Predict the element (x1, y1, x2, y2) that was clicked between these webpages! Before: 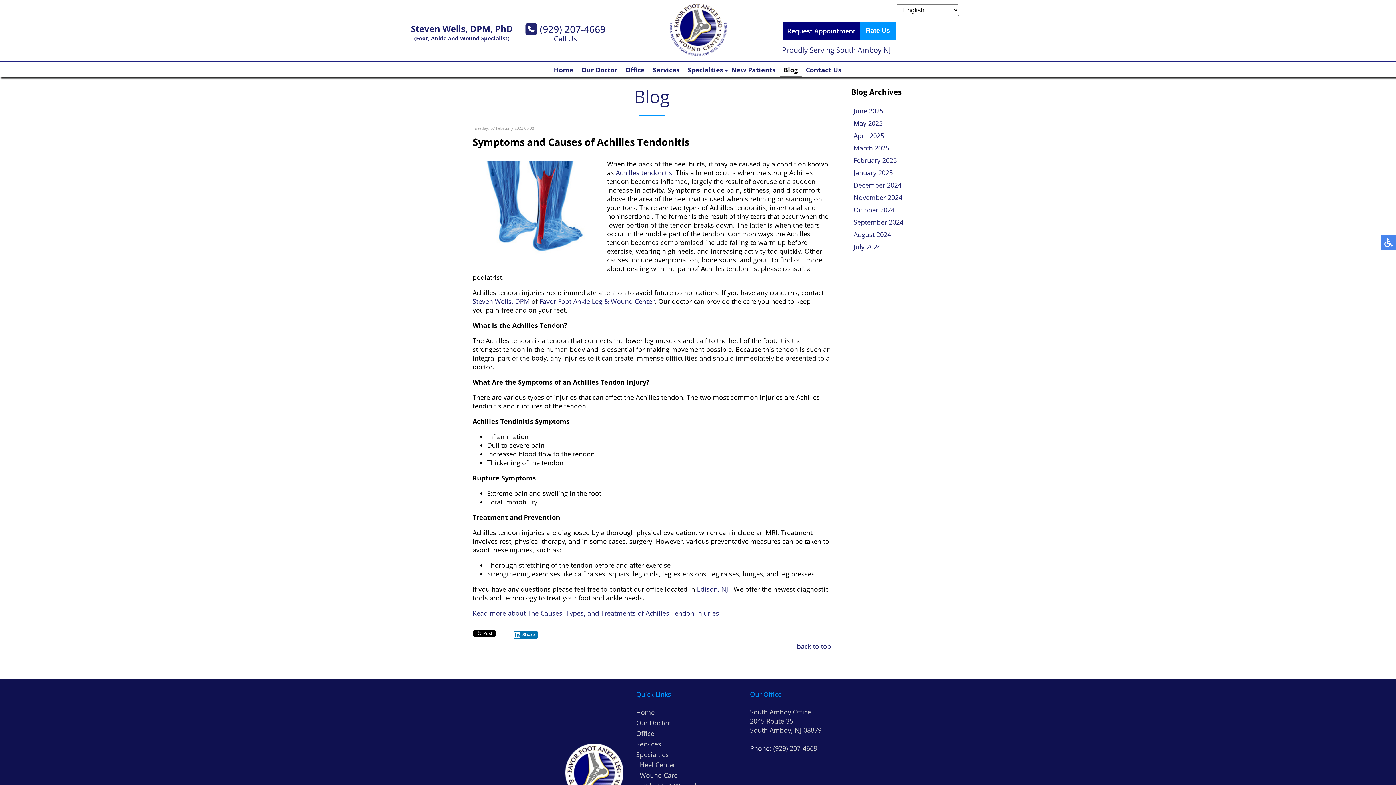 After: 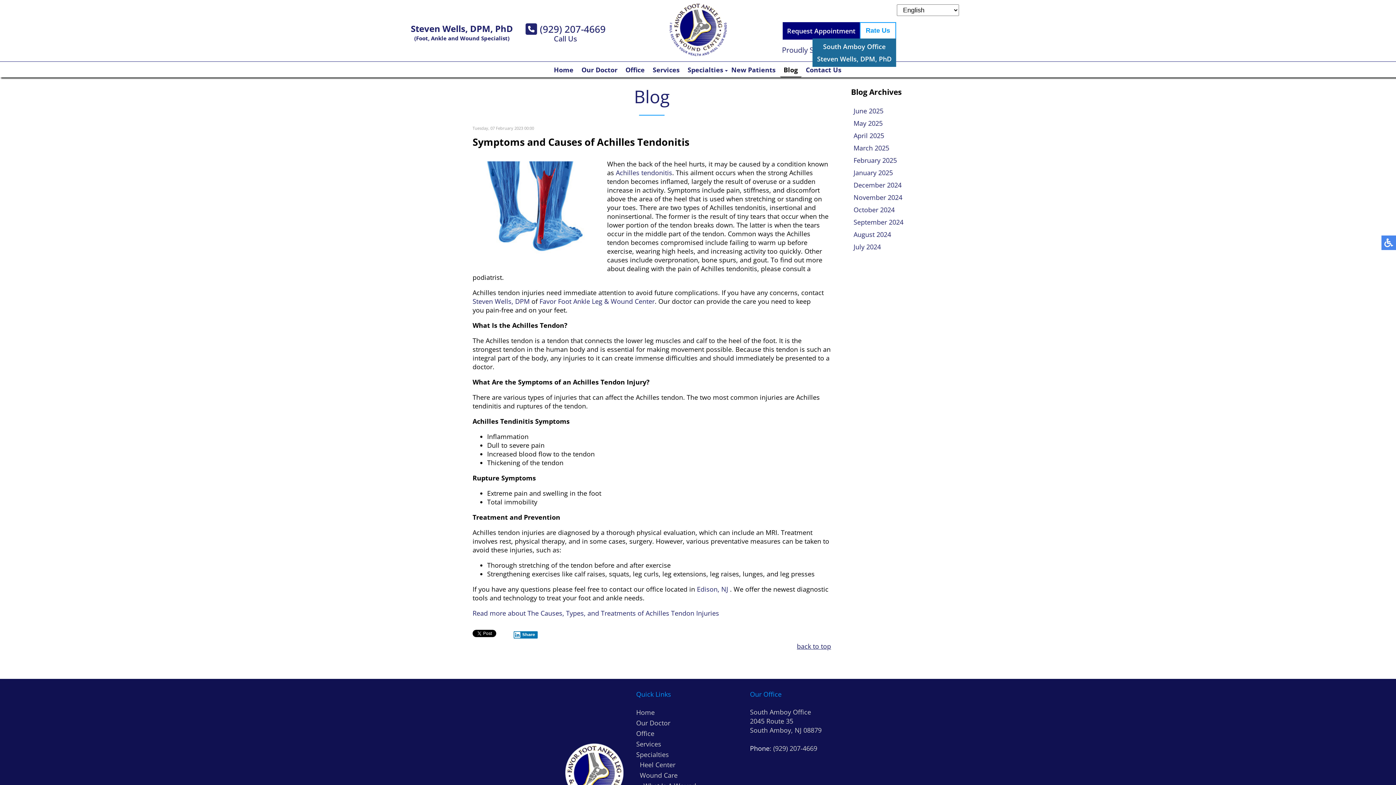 Action: bbox: (860, 22, 896, 39) label: Rate Us